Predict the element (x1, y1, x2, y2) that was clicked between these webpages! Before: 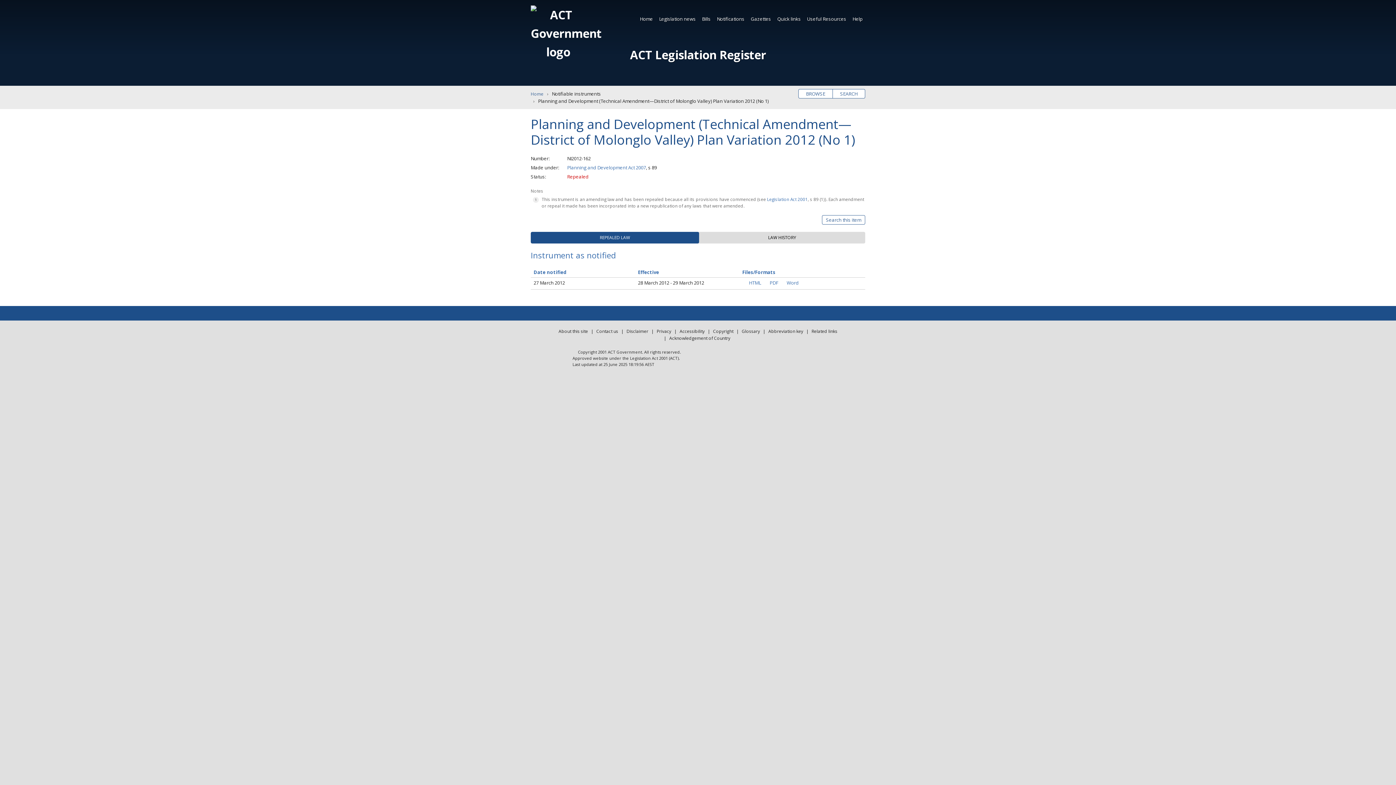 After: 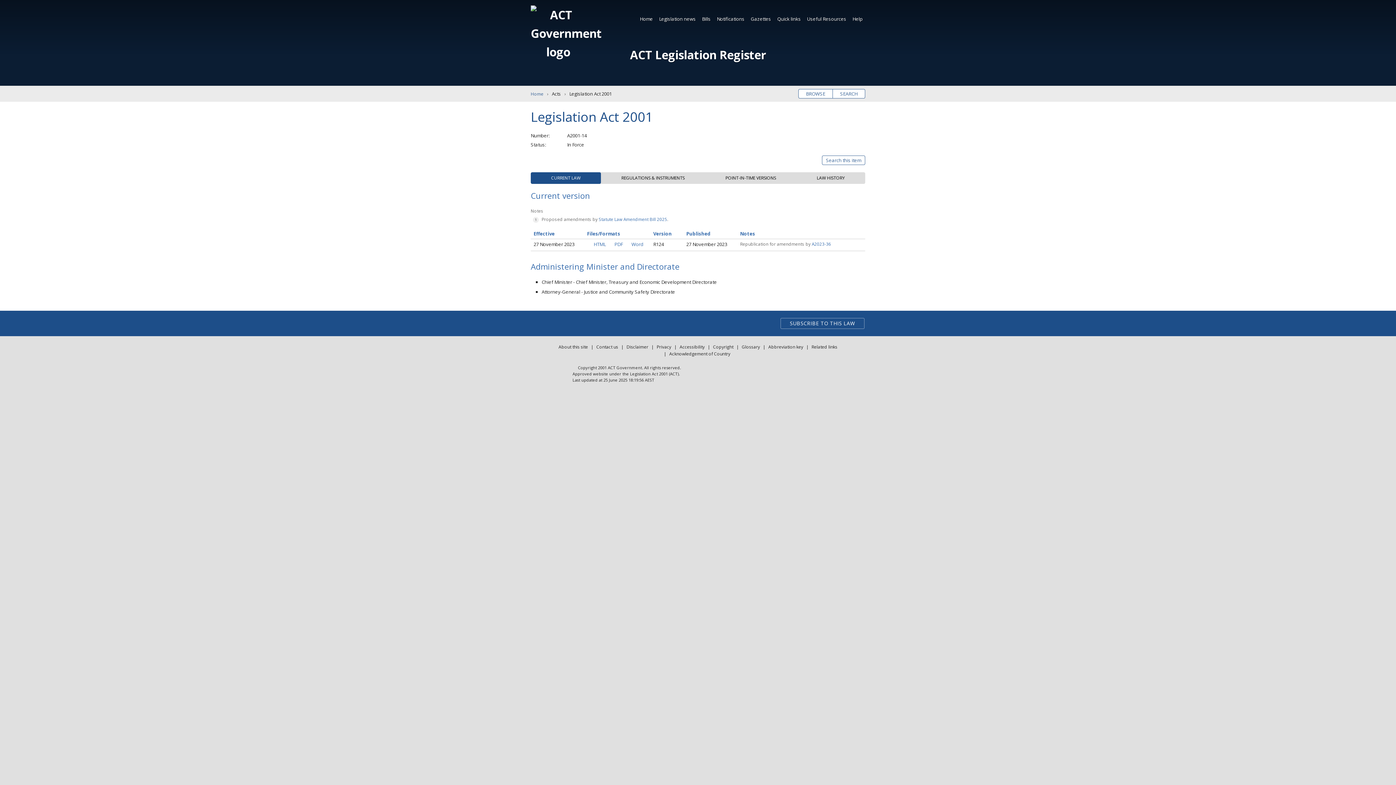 Action: bbox: (767, 196, 808, 202) label: Legislation Act 2001